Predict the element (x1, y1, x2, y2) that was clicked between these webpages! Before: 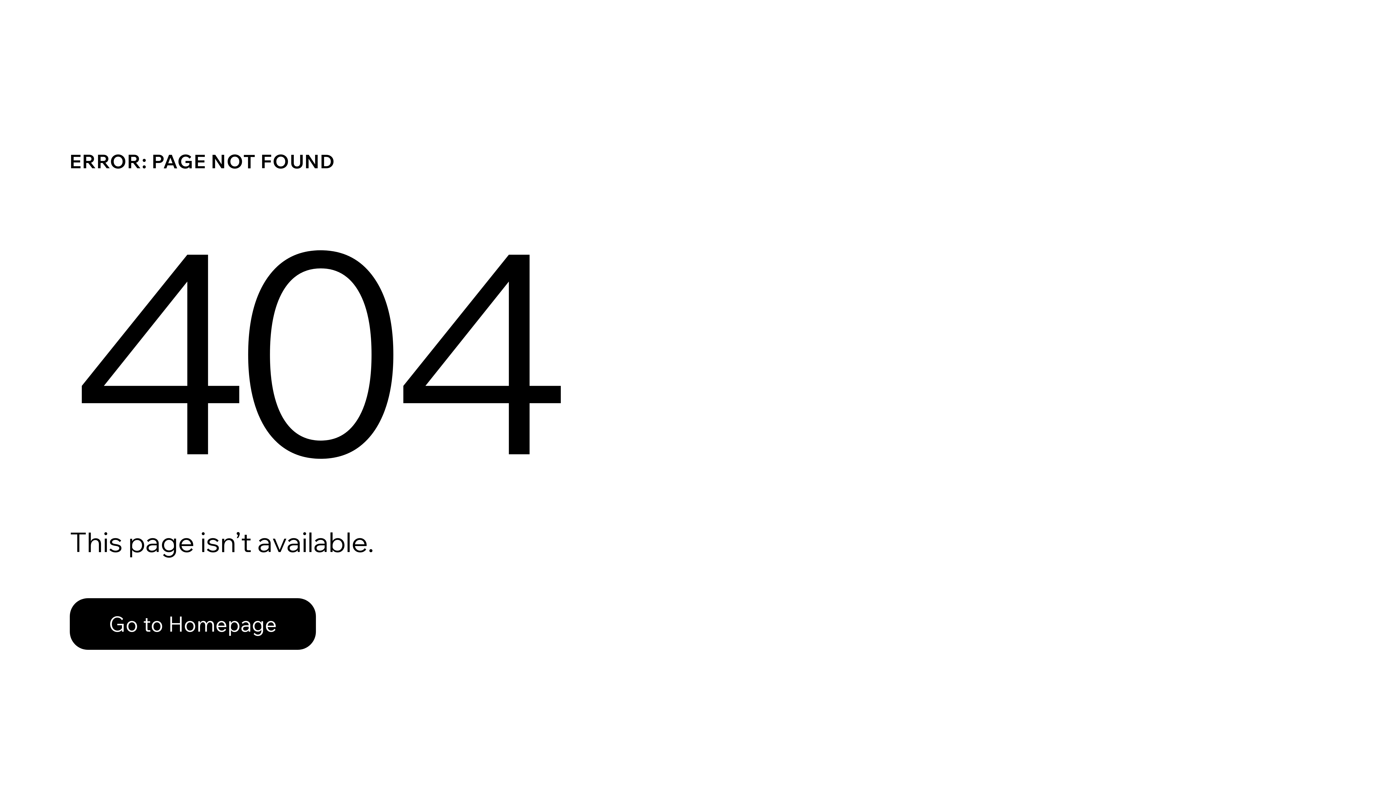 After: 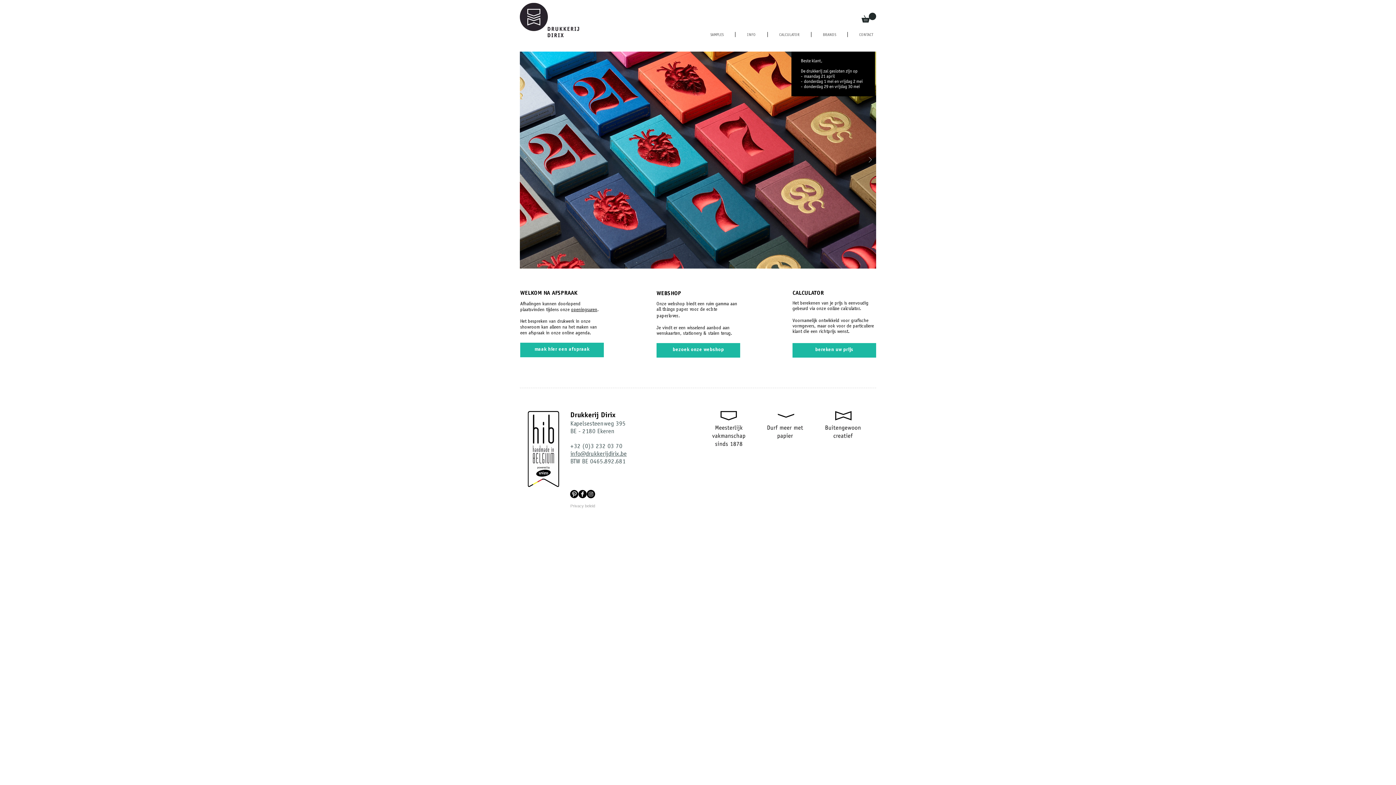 Action: label: Go to Homepage bbox: (69, 598, 316, 650)